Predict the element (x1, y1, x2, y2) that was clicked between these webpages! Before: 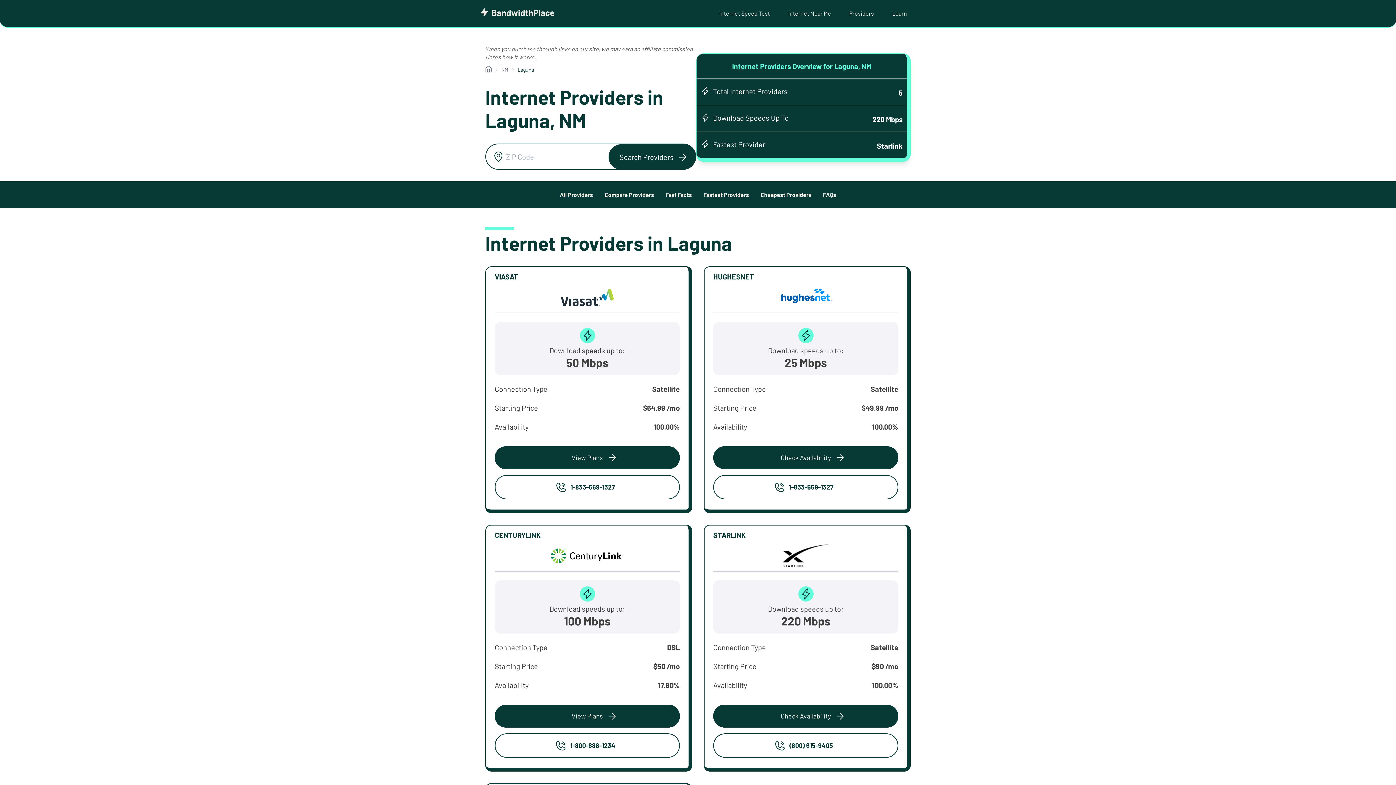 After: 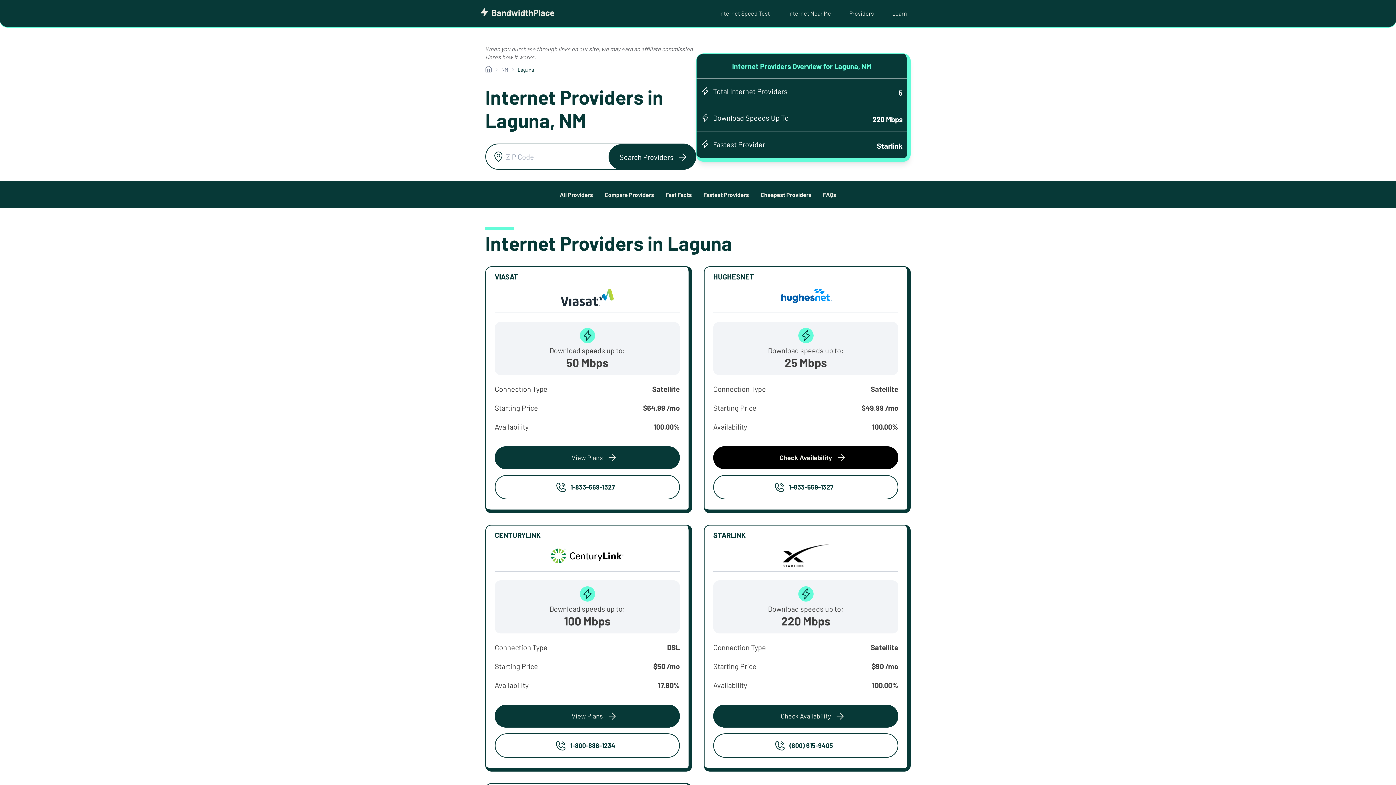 Action: bbox: (713, 446, 898, 469) label: Check Availability